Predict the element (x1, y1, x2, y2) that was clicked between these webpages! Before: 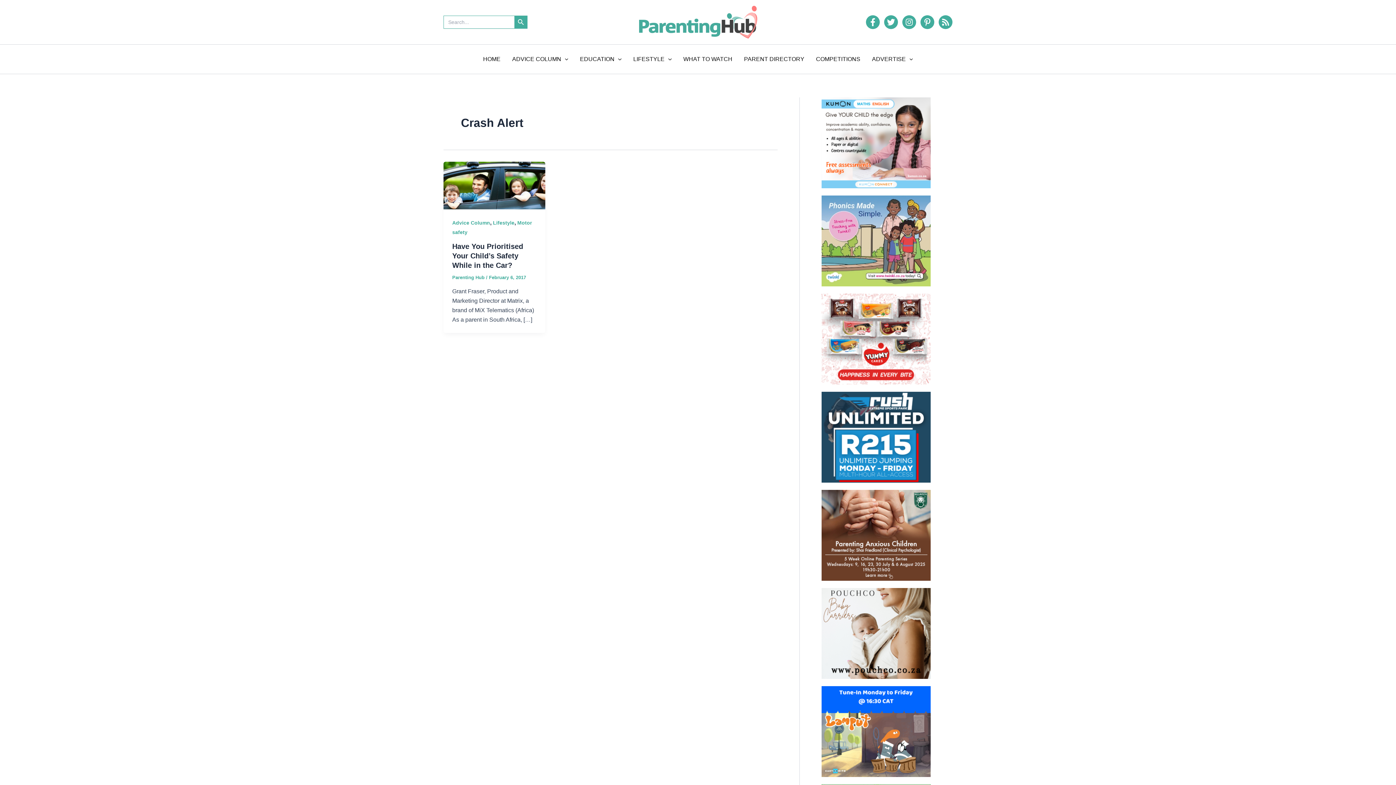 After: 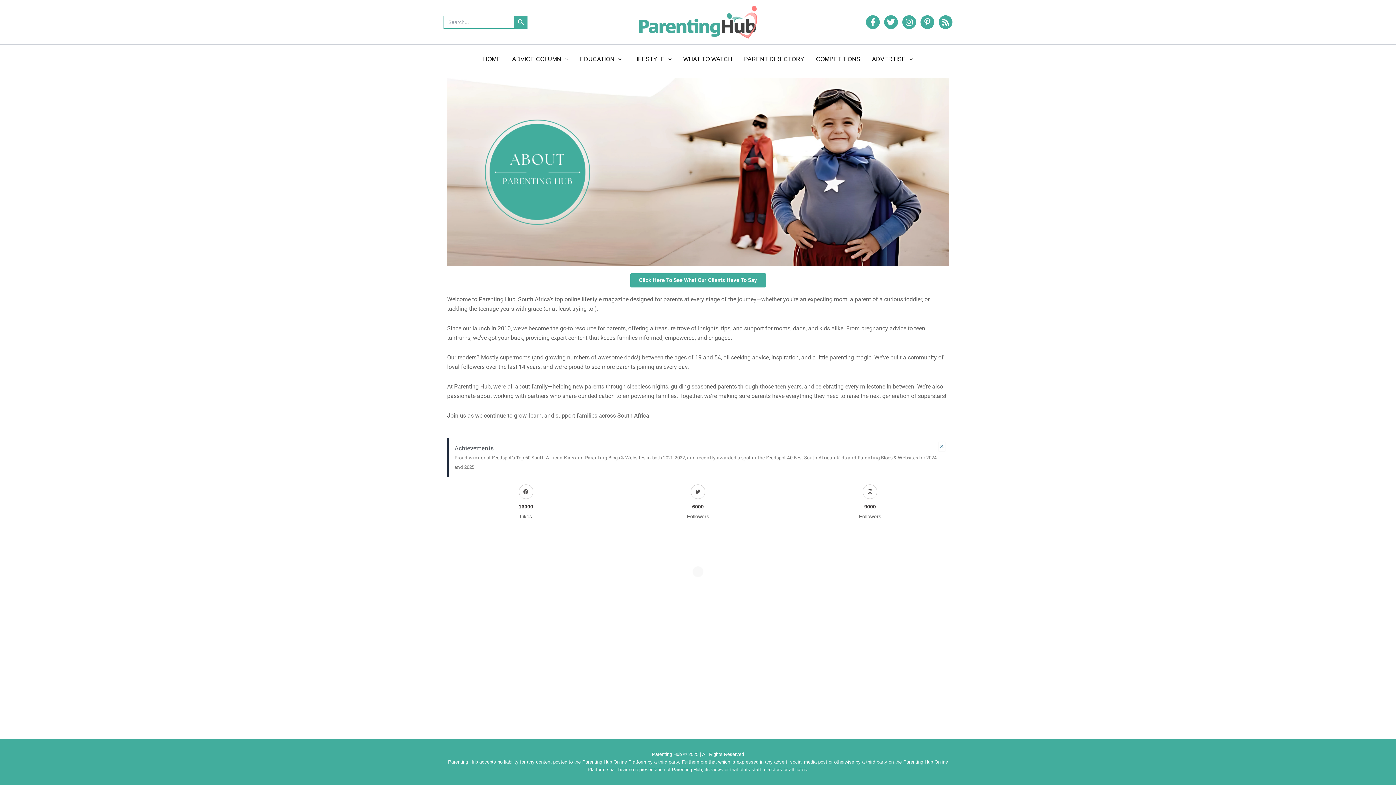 Action: bbox: (866, 44, 918, 73) label: ADVERTISE